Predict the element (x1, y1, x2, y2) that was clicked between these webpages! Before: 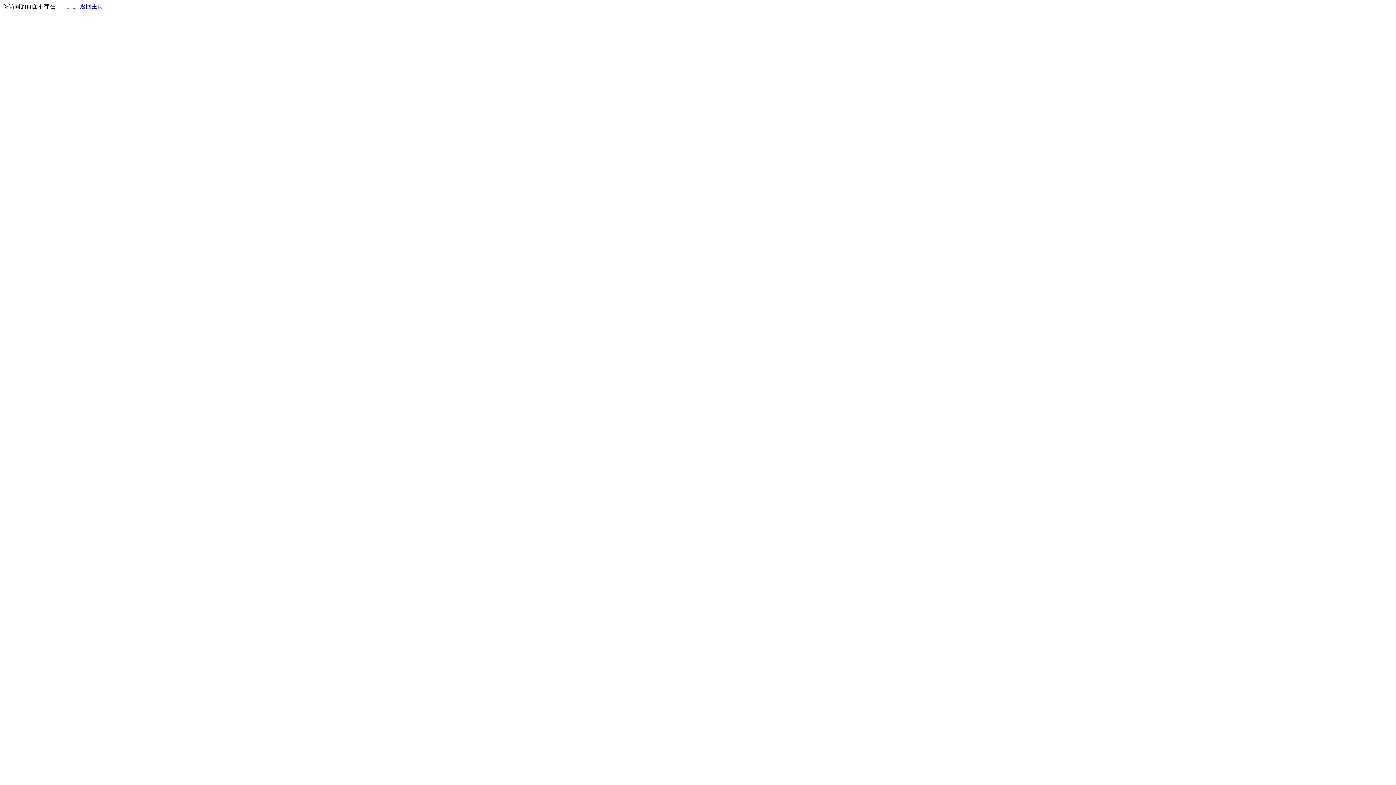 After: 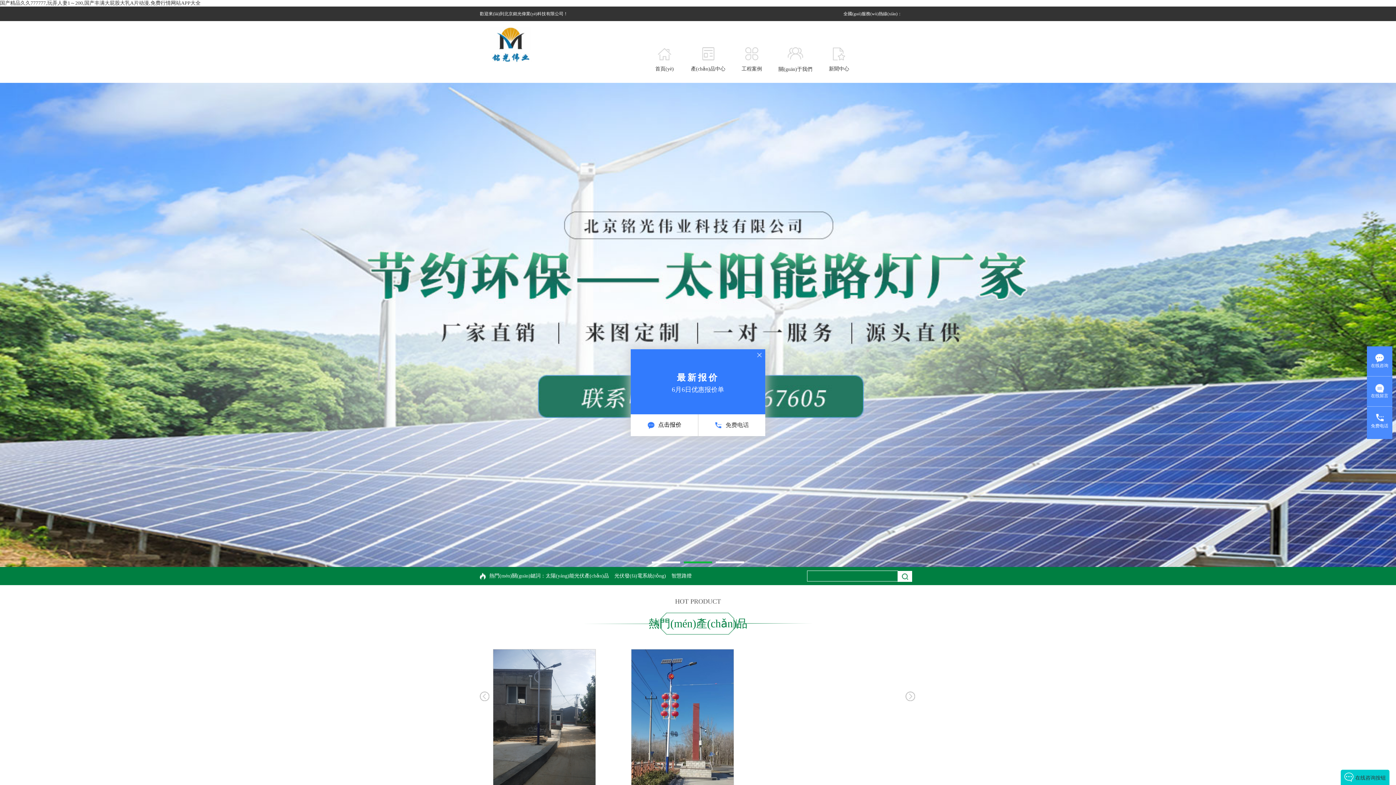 Action: label: 返回主页 bbox: (80, 3, 103, 9)